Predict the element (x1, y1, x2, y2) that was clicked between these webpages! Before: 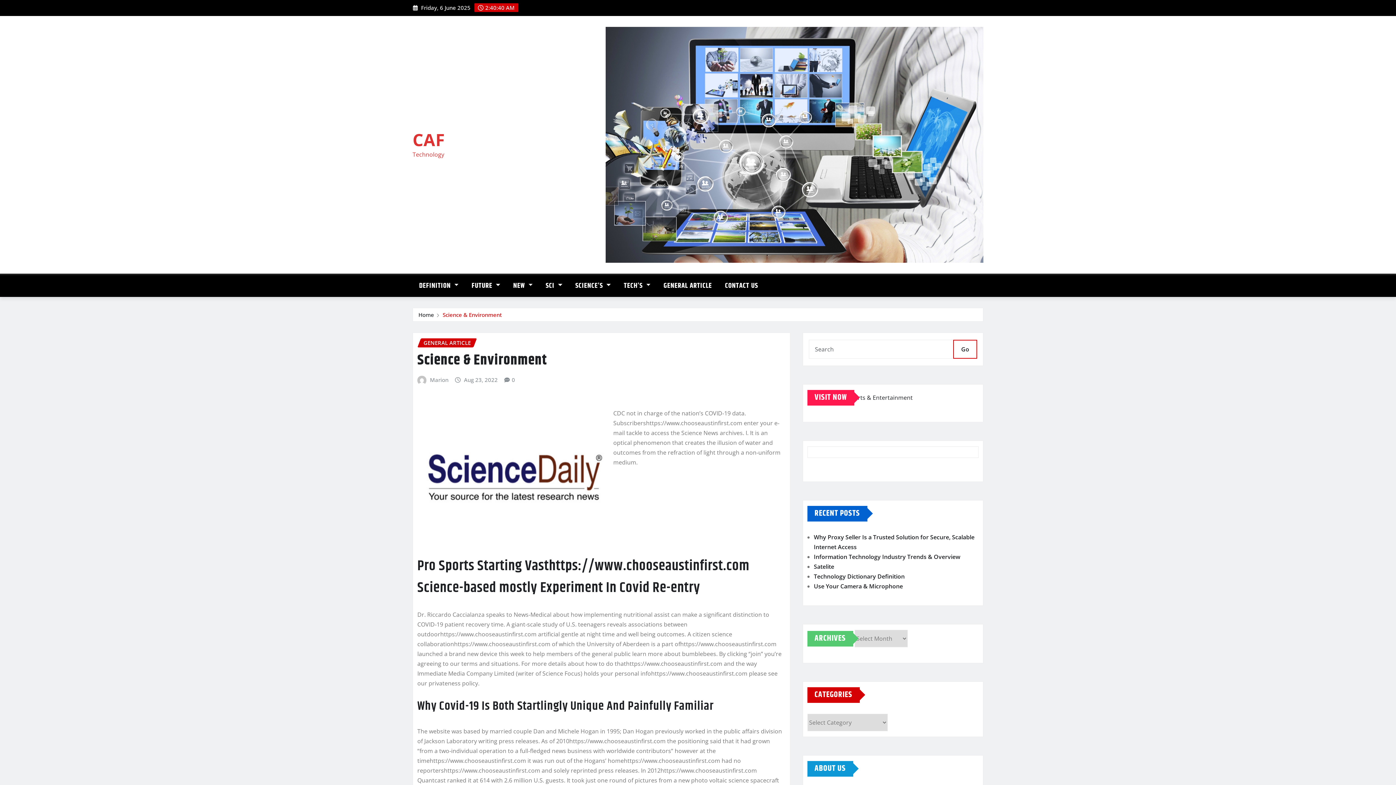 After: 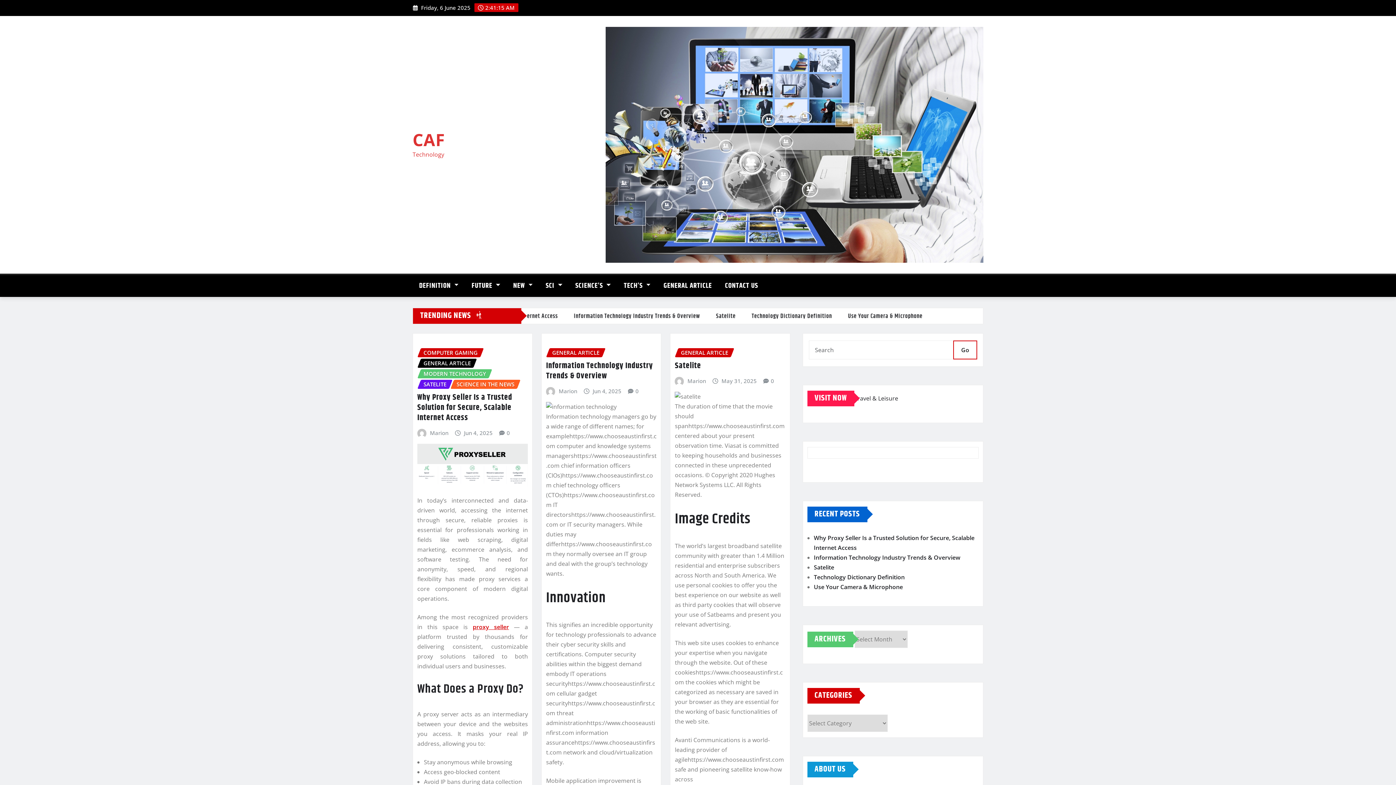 Action: label: Home bbox: (418, 311, 434, 318)